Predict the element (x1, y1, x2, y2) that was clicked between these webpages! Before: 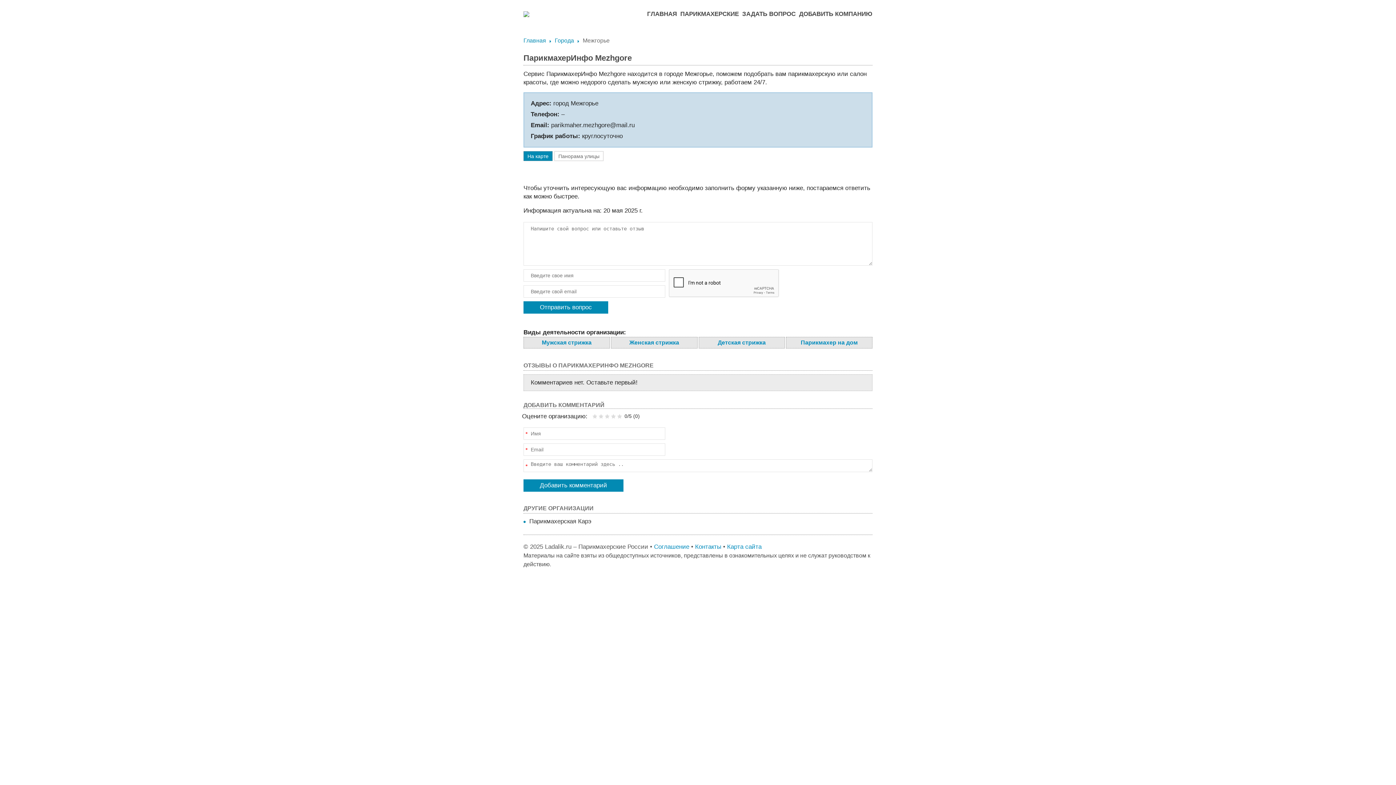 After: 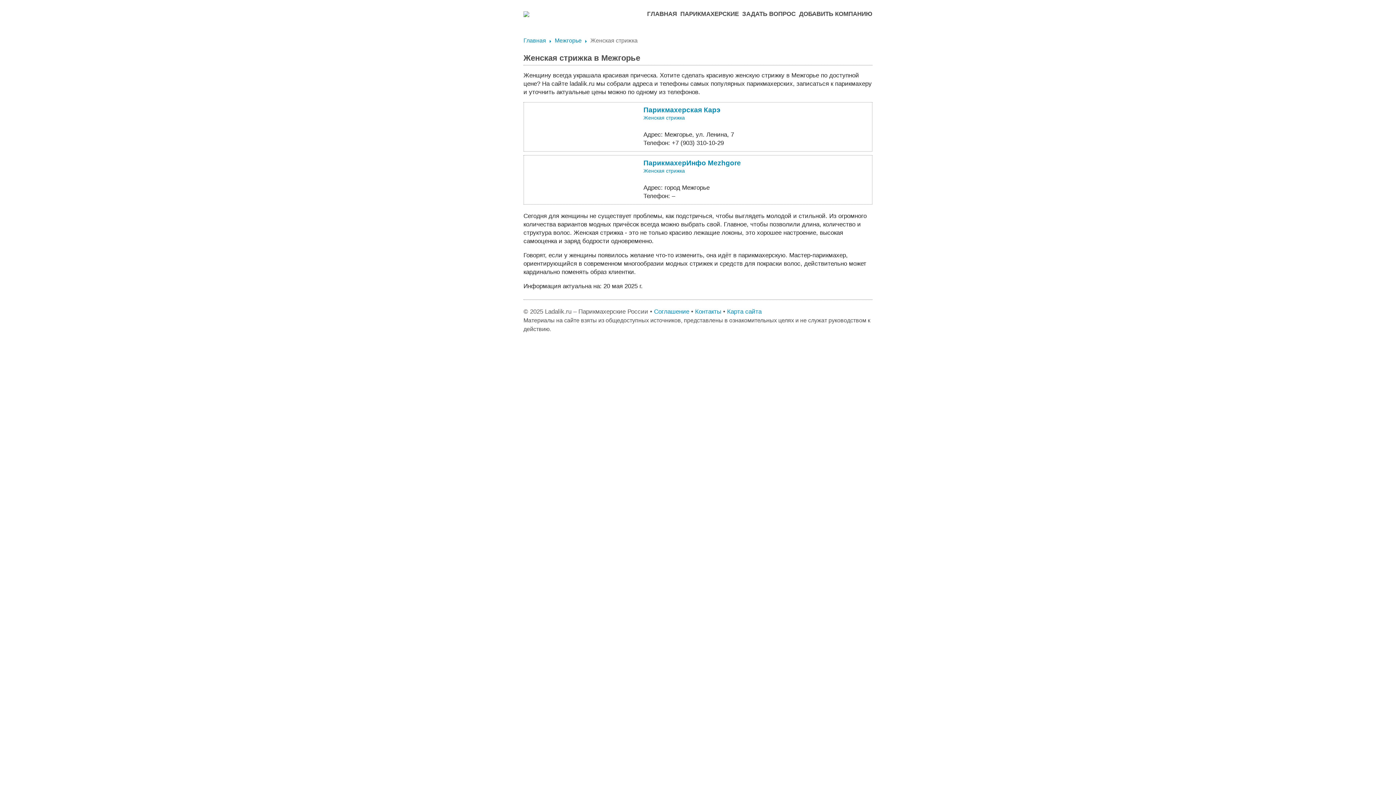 Action: bbox: (611, 337, 697, 348) label: Женская стрижка